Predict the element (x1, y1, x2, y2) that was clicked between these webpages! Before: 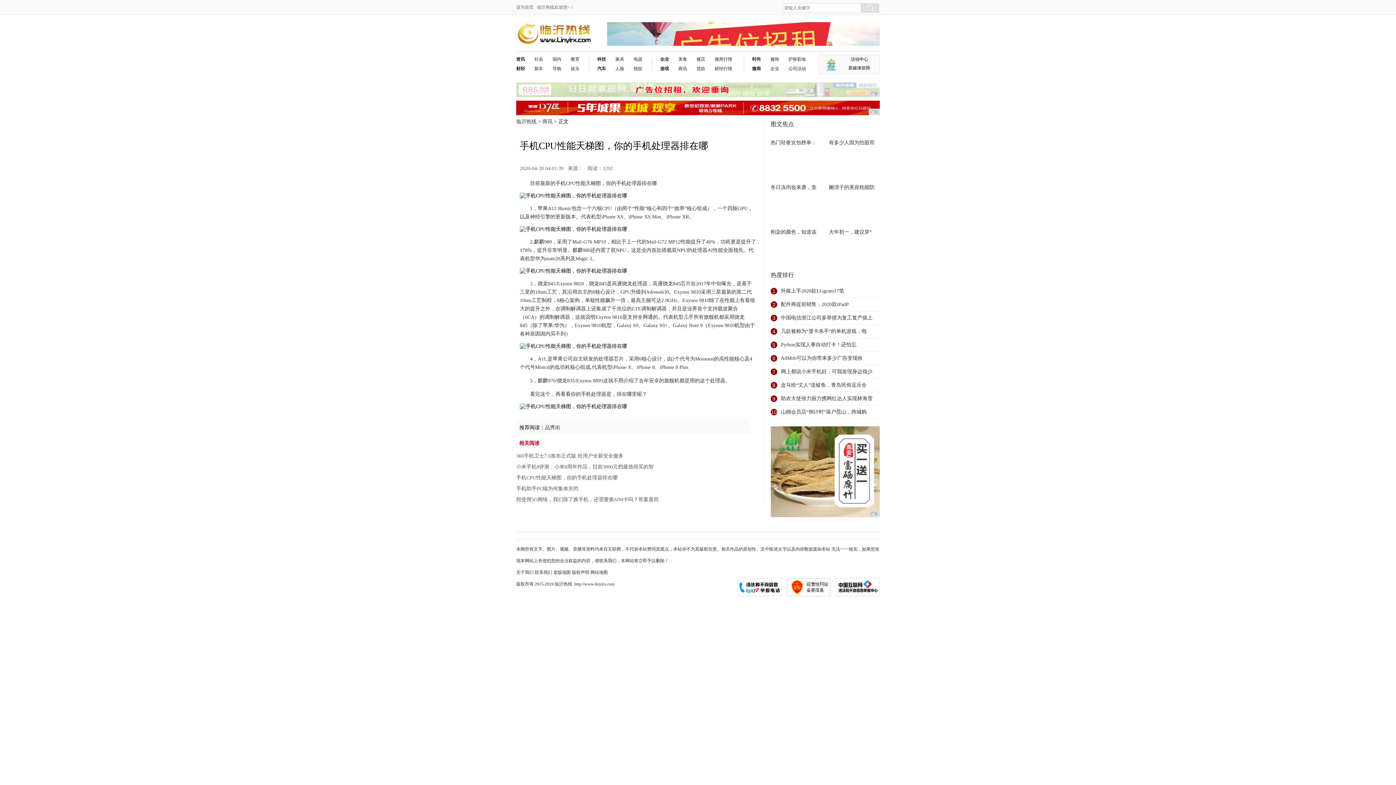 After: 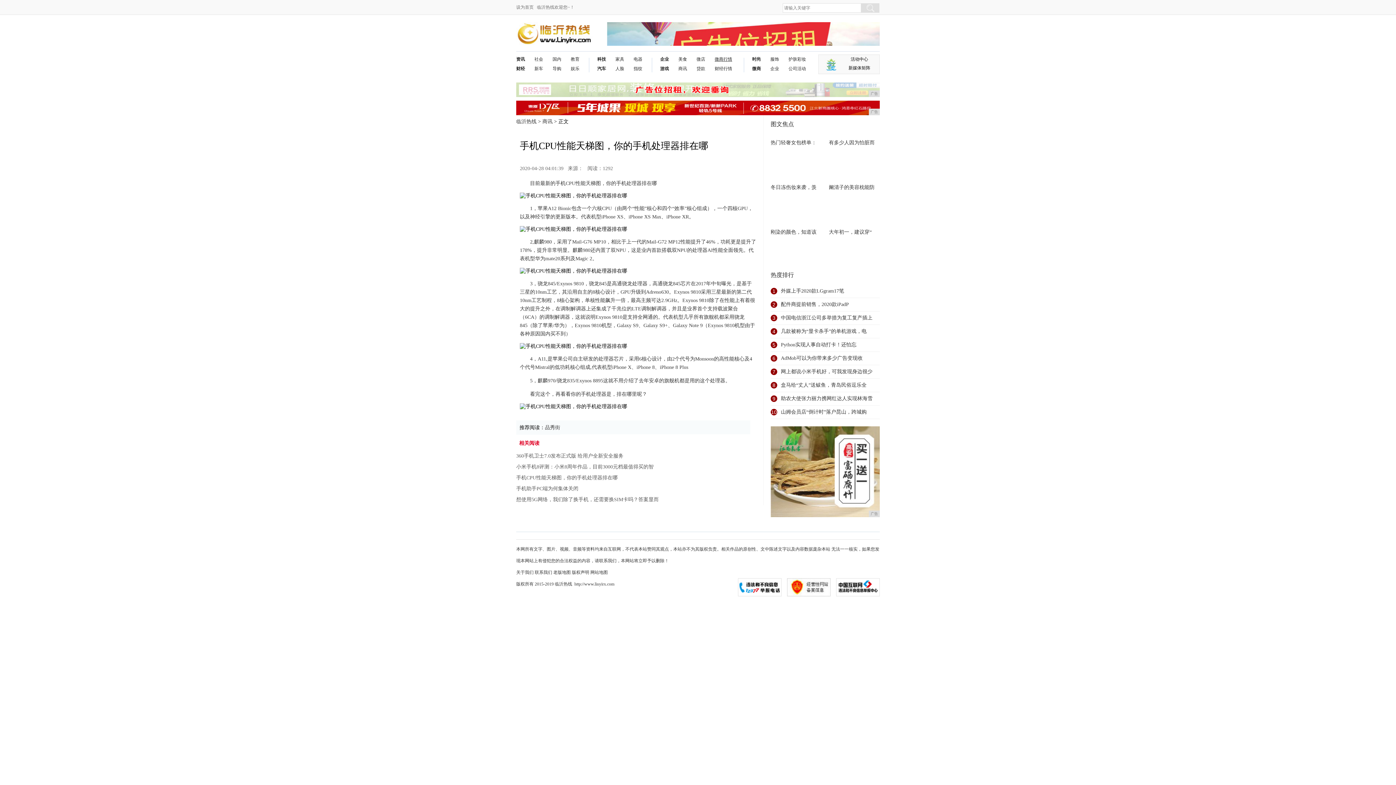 Action: bbox: (714, 54, 736, 64) label: 微商行情